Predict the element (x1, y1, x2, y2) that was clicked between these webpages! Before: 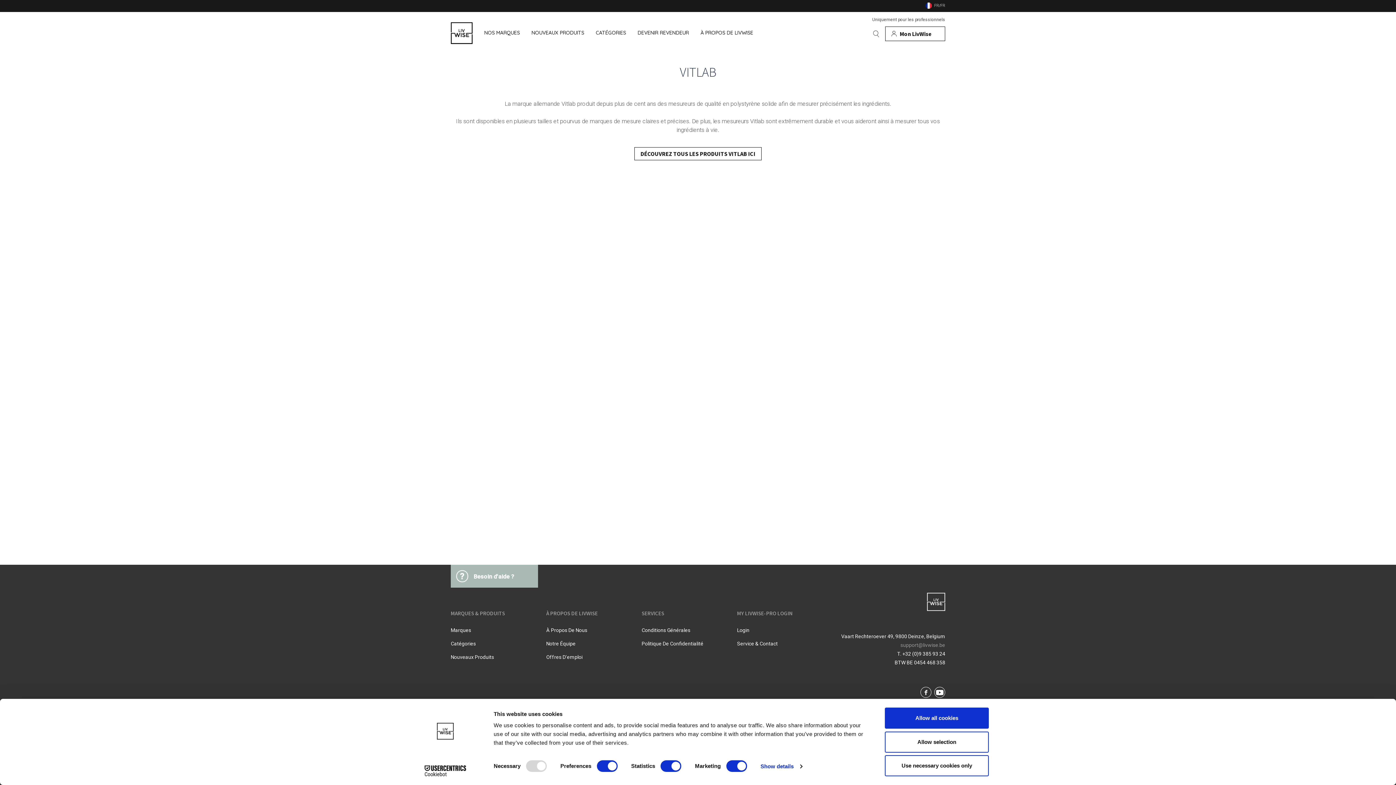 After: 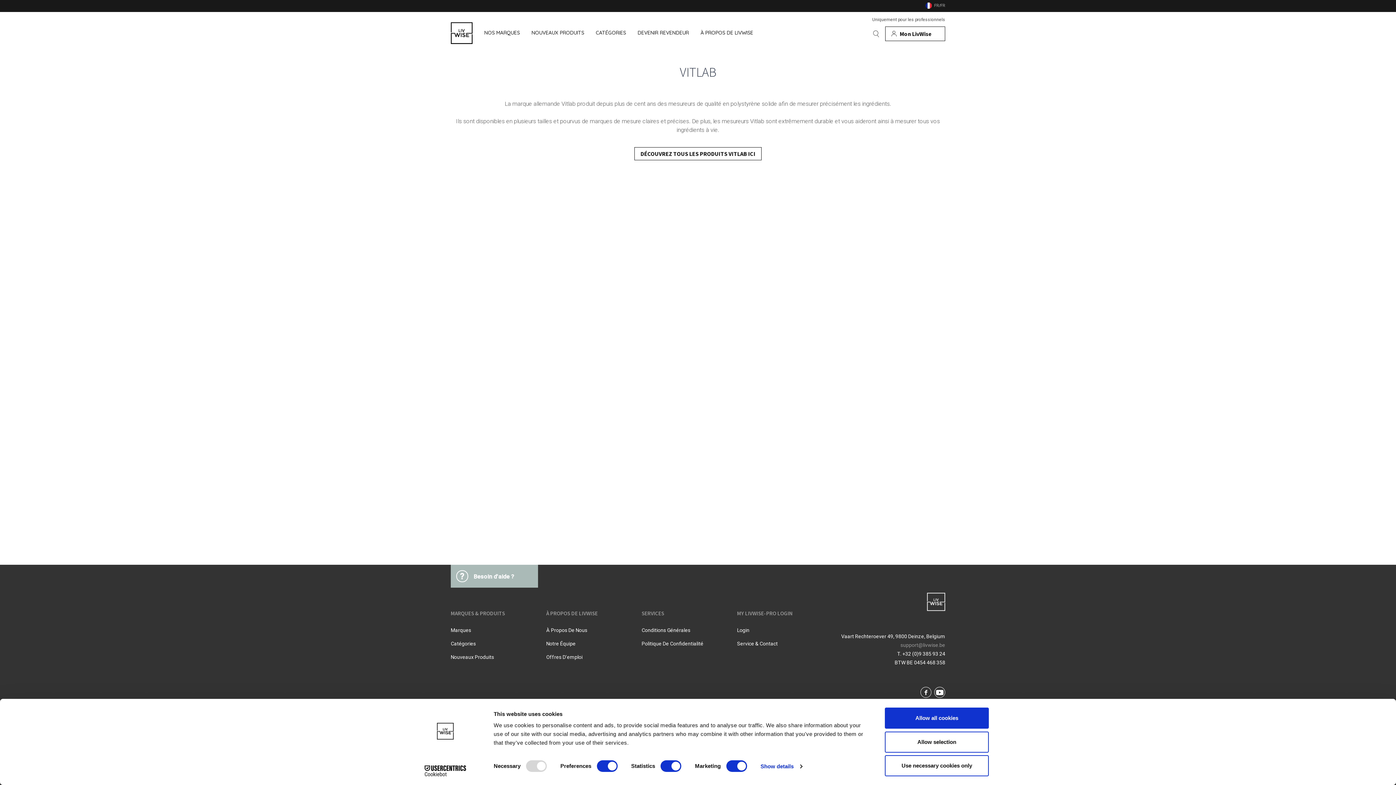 Action: bbox: (413, 765, 477, 776) label: Cookiebot - opens in a new window